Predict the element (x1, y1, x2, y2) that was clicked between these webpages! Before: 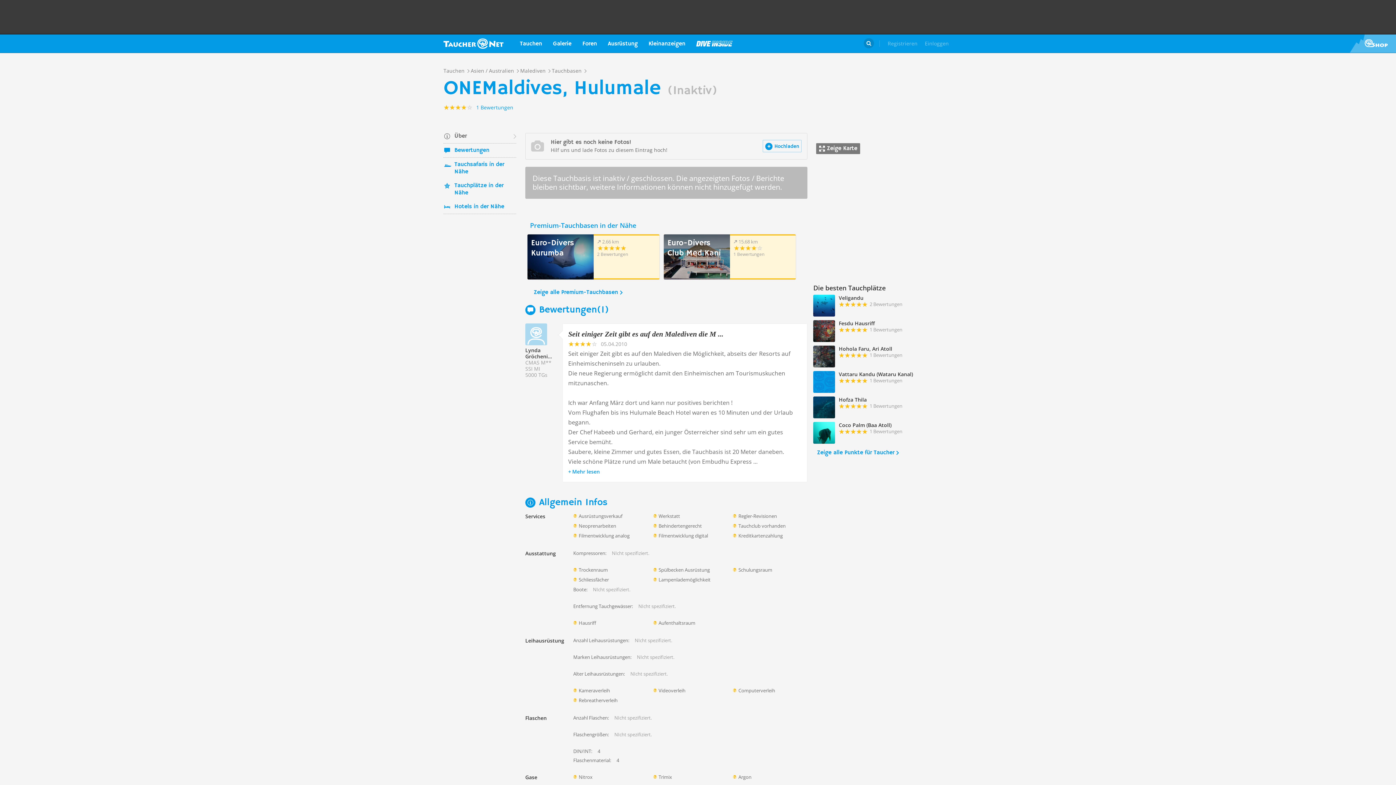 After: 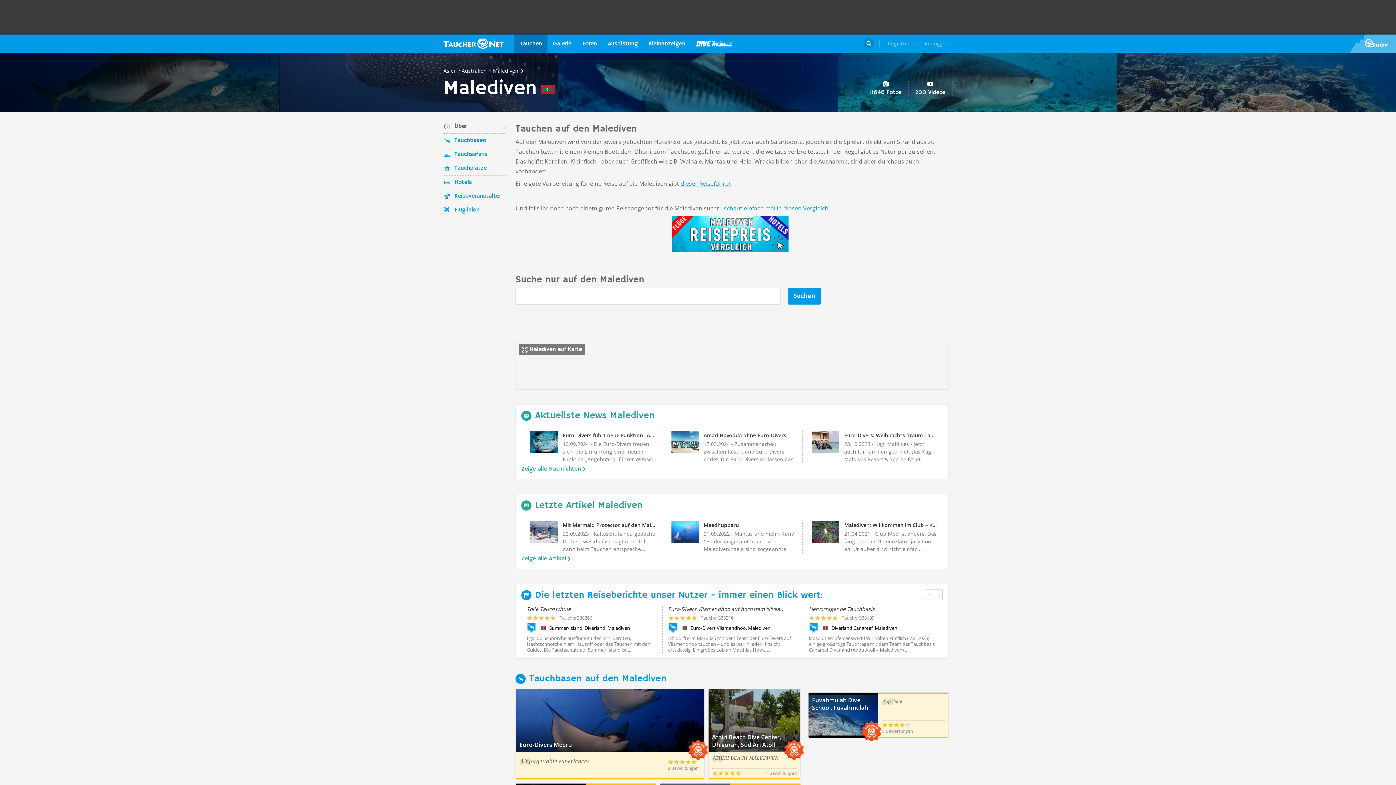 Action: label: Malediven bbox: (520, 67, 545, 74)